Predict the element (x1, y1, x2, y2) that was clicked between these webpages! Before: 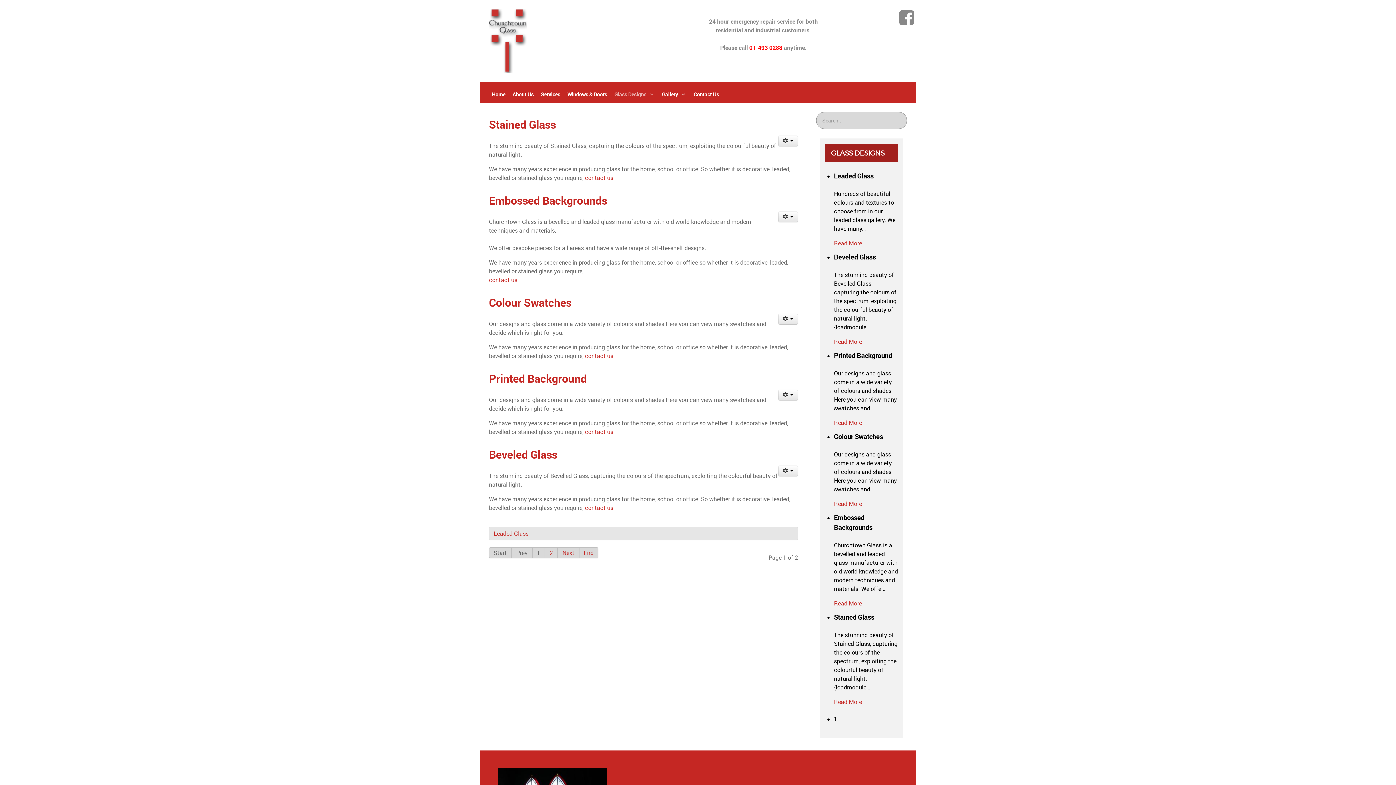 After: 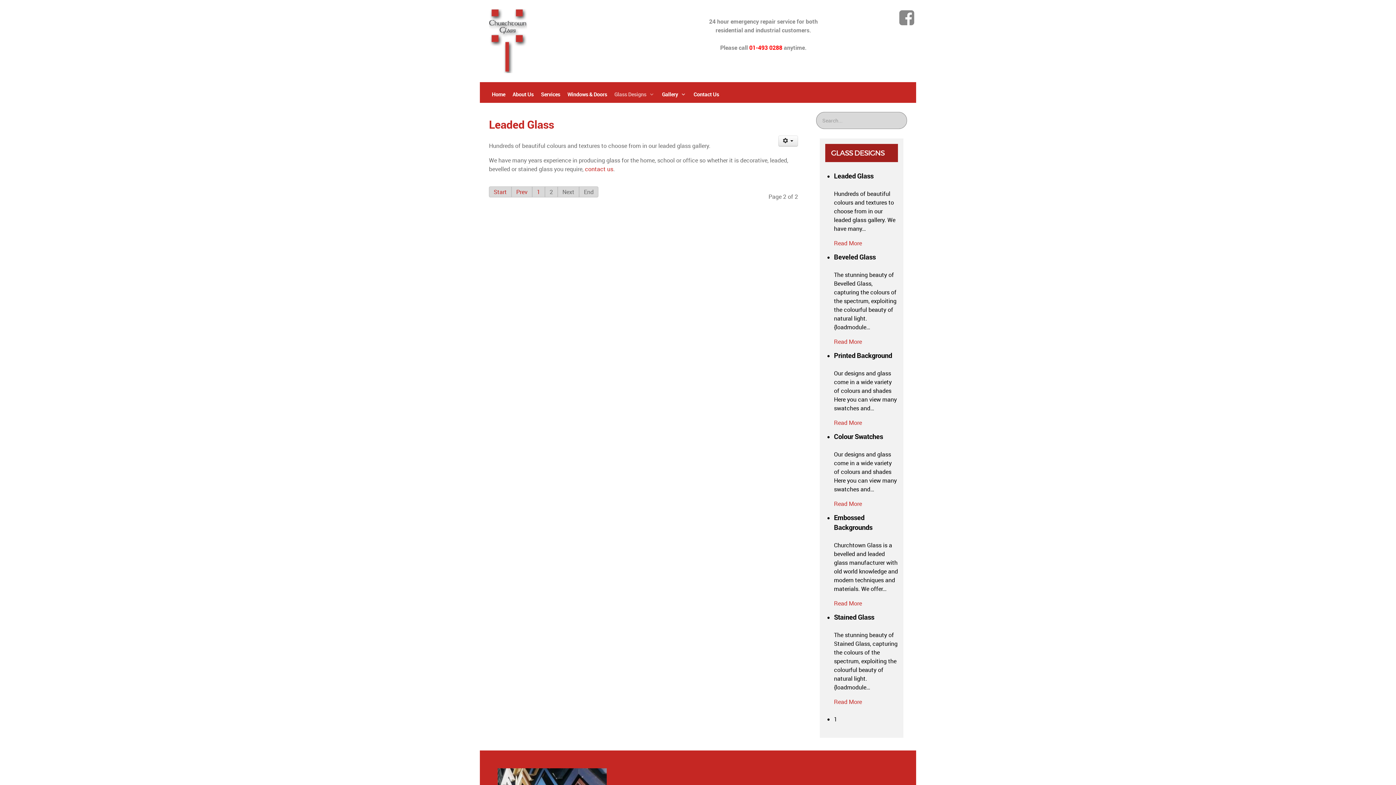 Action: label: Next bbox: (557, 547, 579, 558)